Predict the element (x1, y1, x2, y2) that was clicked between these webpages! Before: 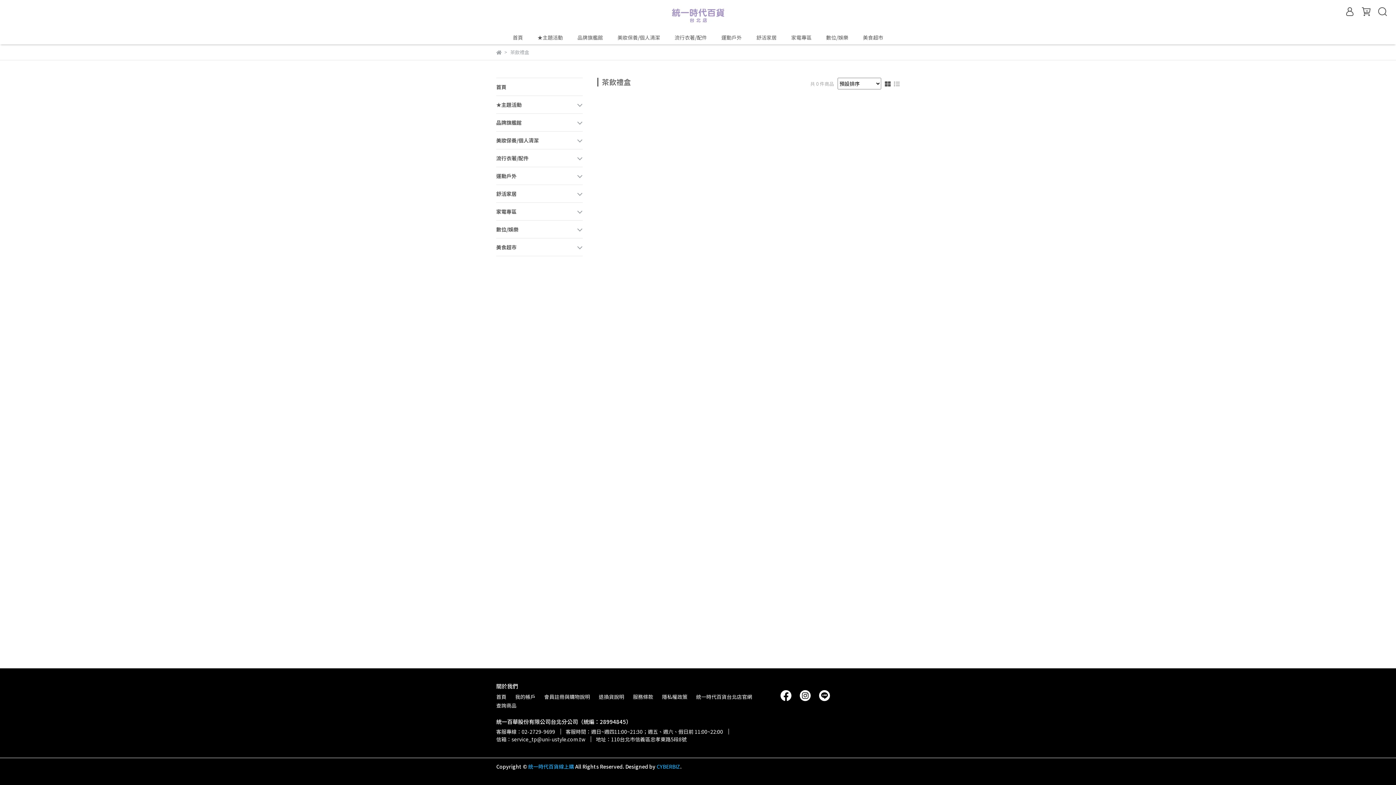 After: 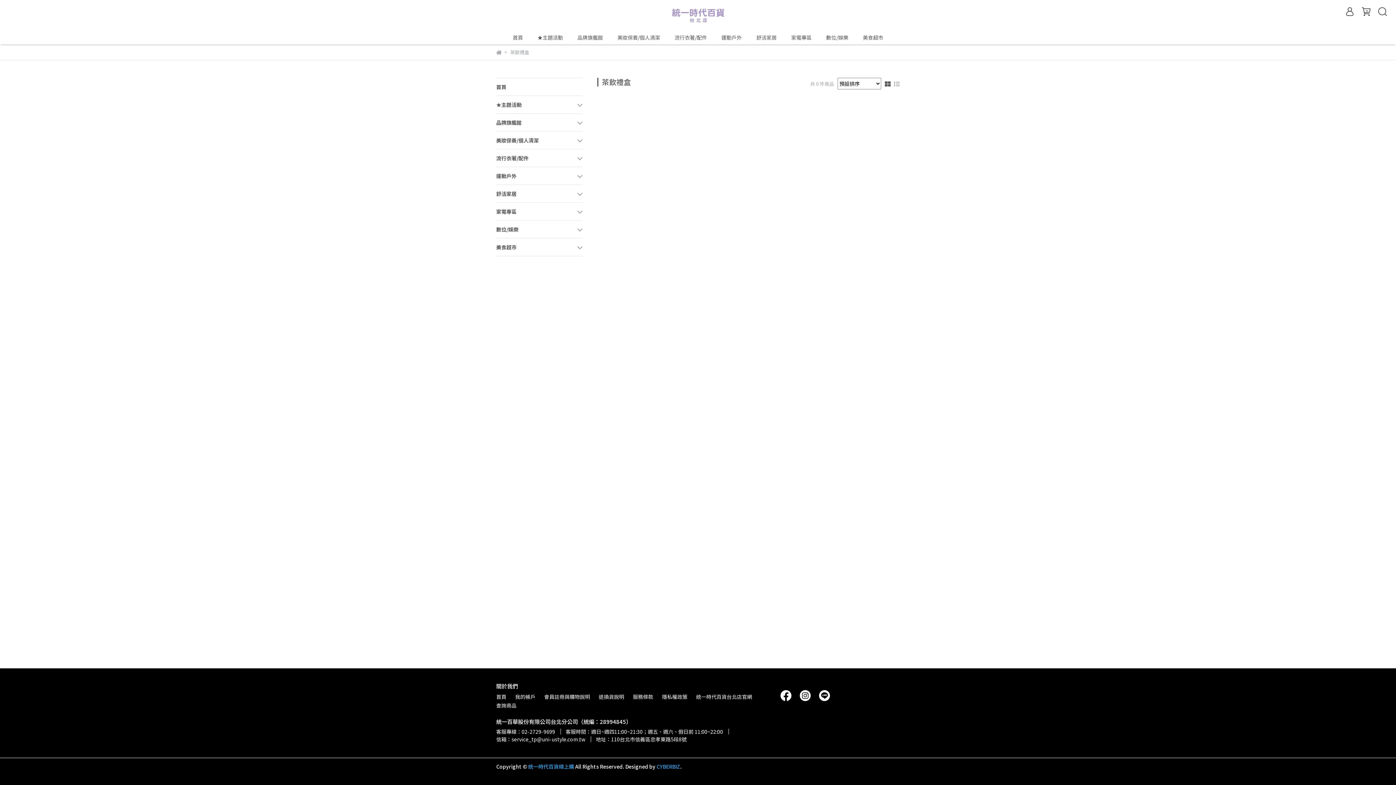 Action: bbox: (515, 693, 535, 700) label: 我的帳戶